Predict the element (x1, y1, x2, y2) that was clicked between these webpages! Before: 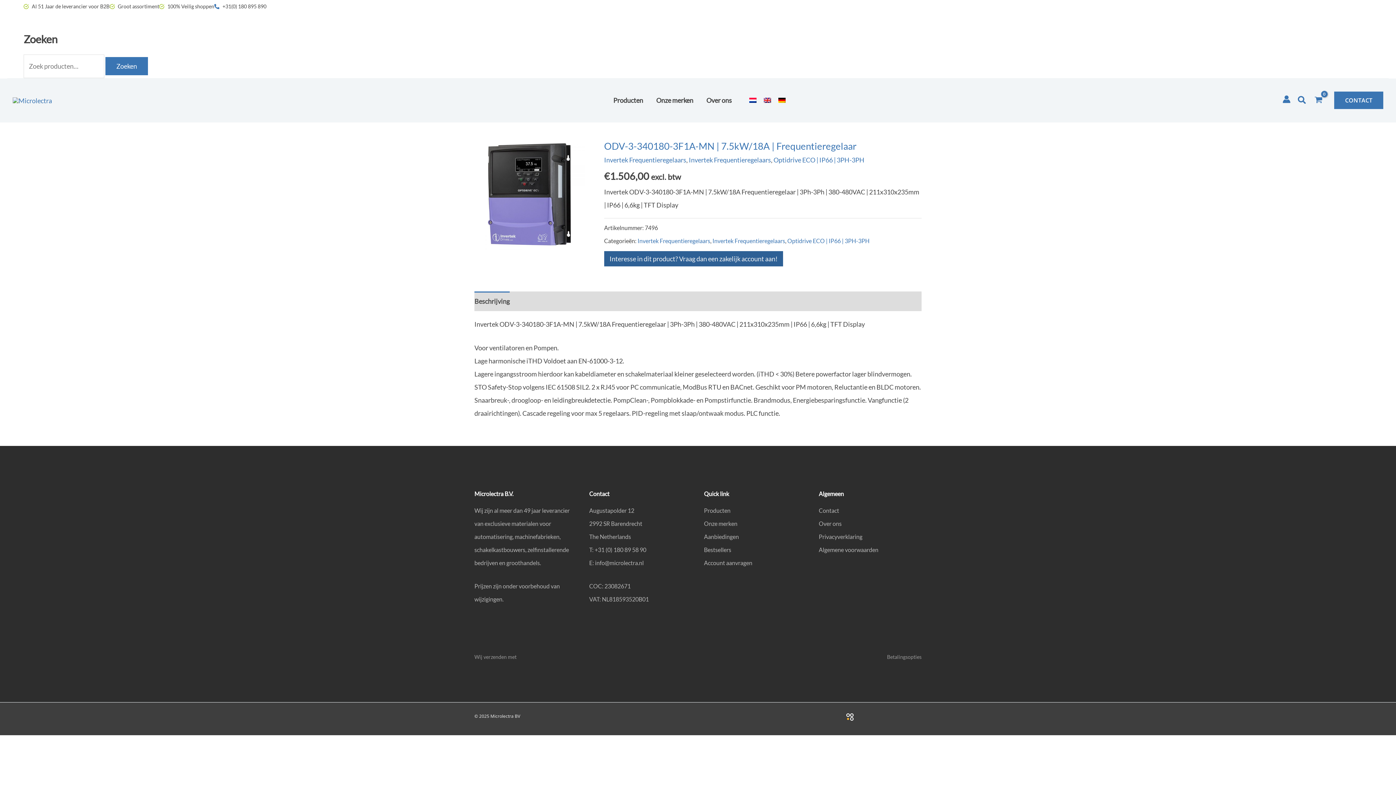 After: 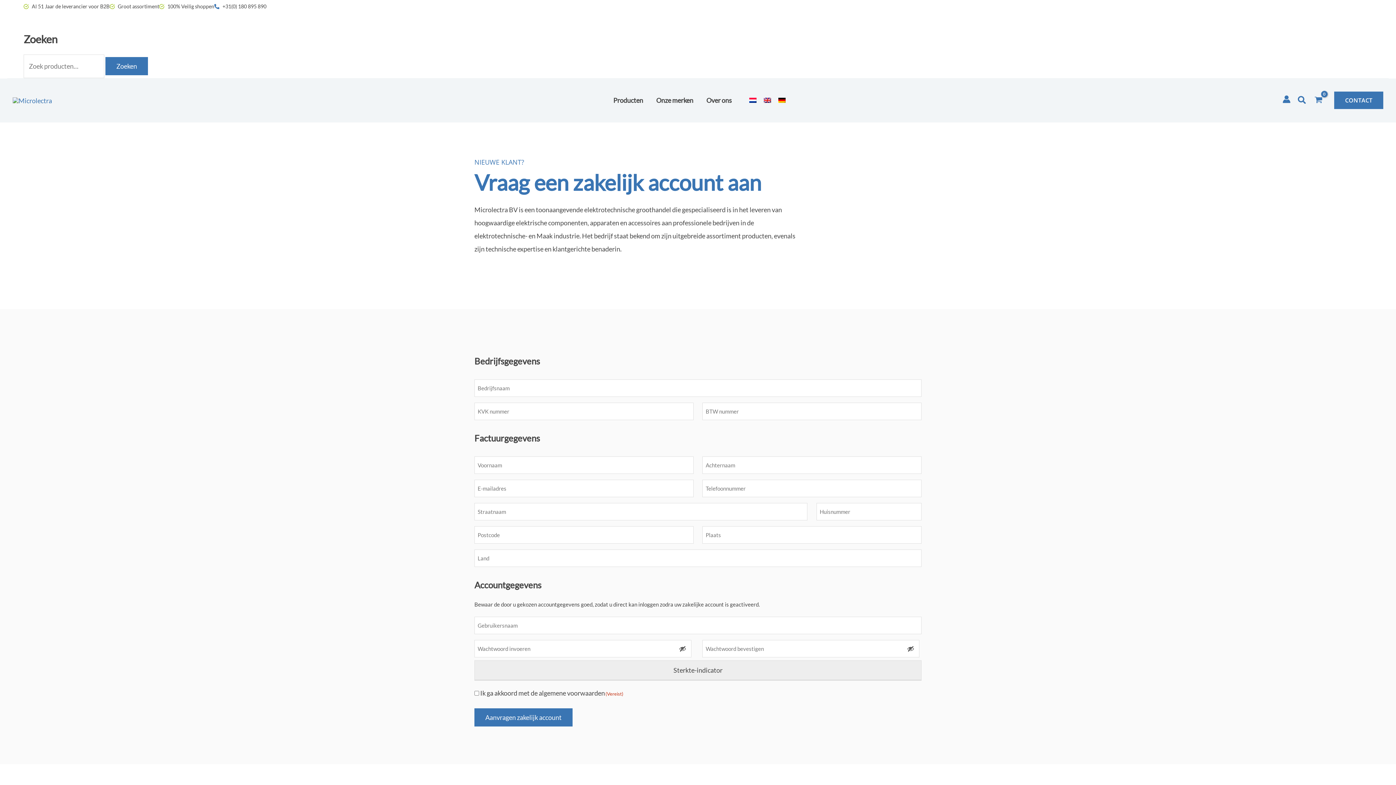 Action: label: Account aanvragen bbox: (704, 559, 752, 566)